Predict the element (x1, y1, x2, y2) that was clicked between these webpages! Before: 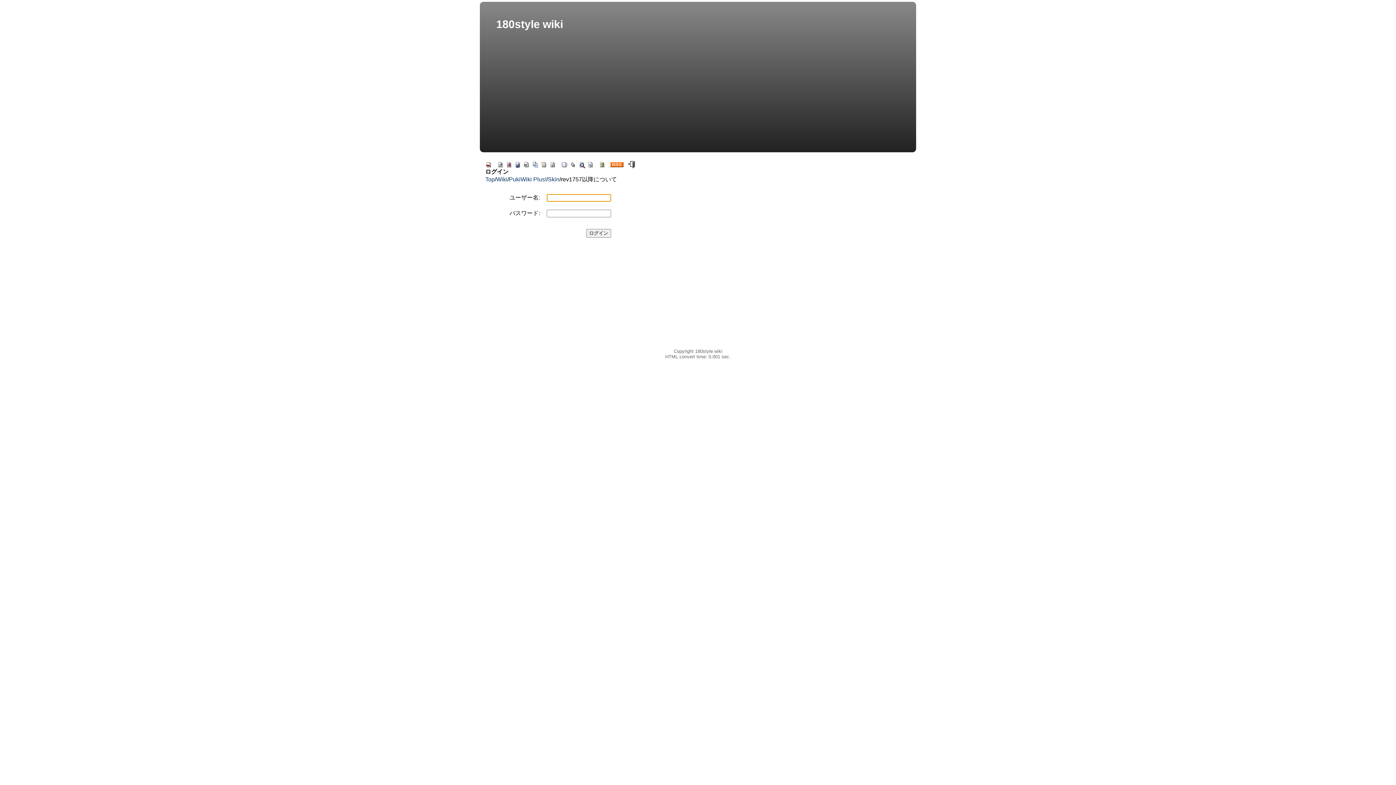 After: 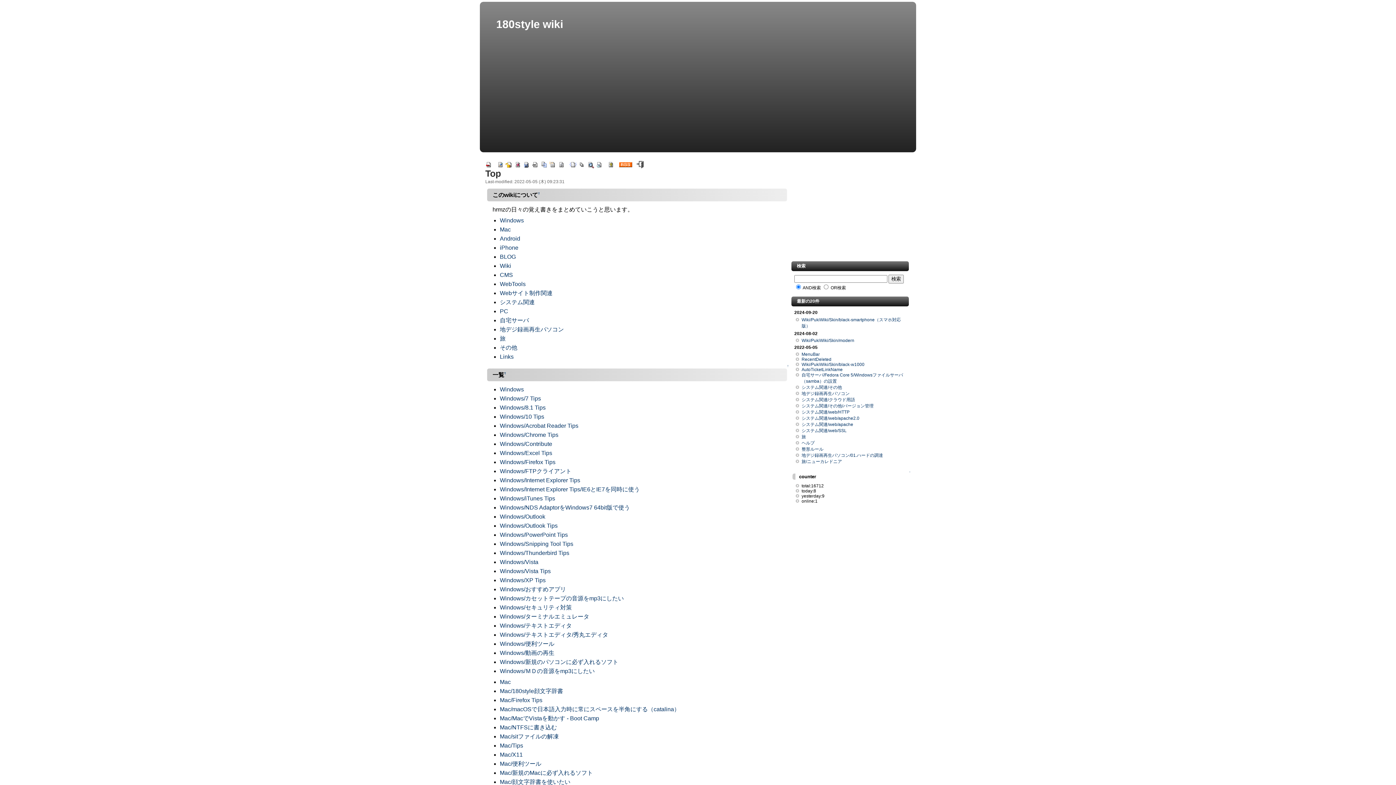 Action: bbox: (496, 18, 563, 30) label: 180style wiki